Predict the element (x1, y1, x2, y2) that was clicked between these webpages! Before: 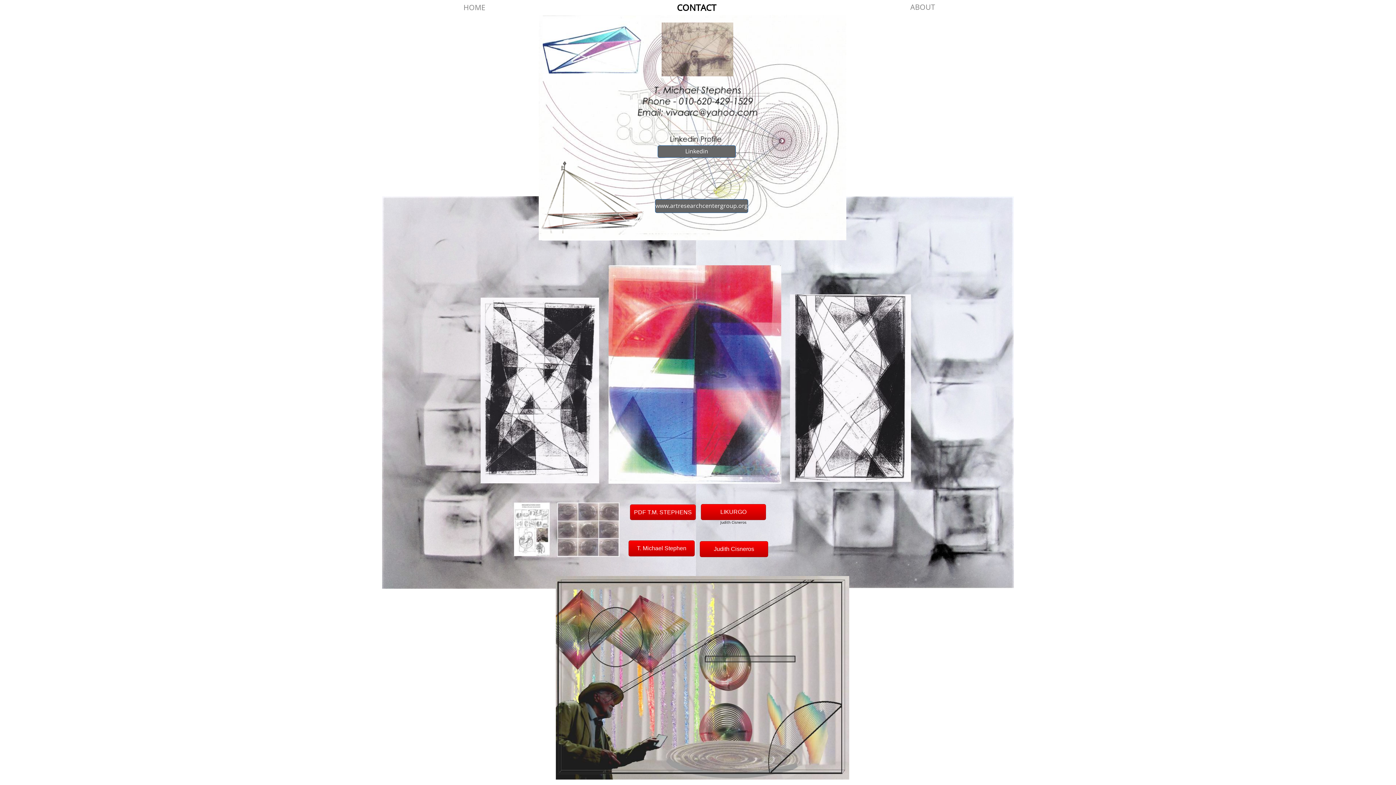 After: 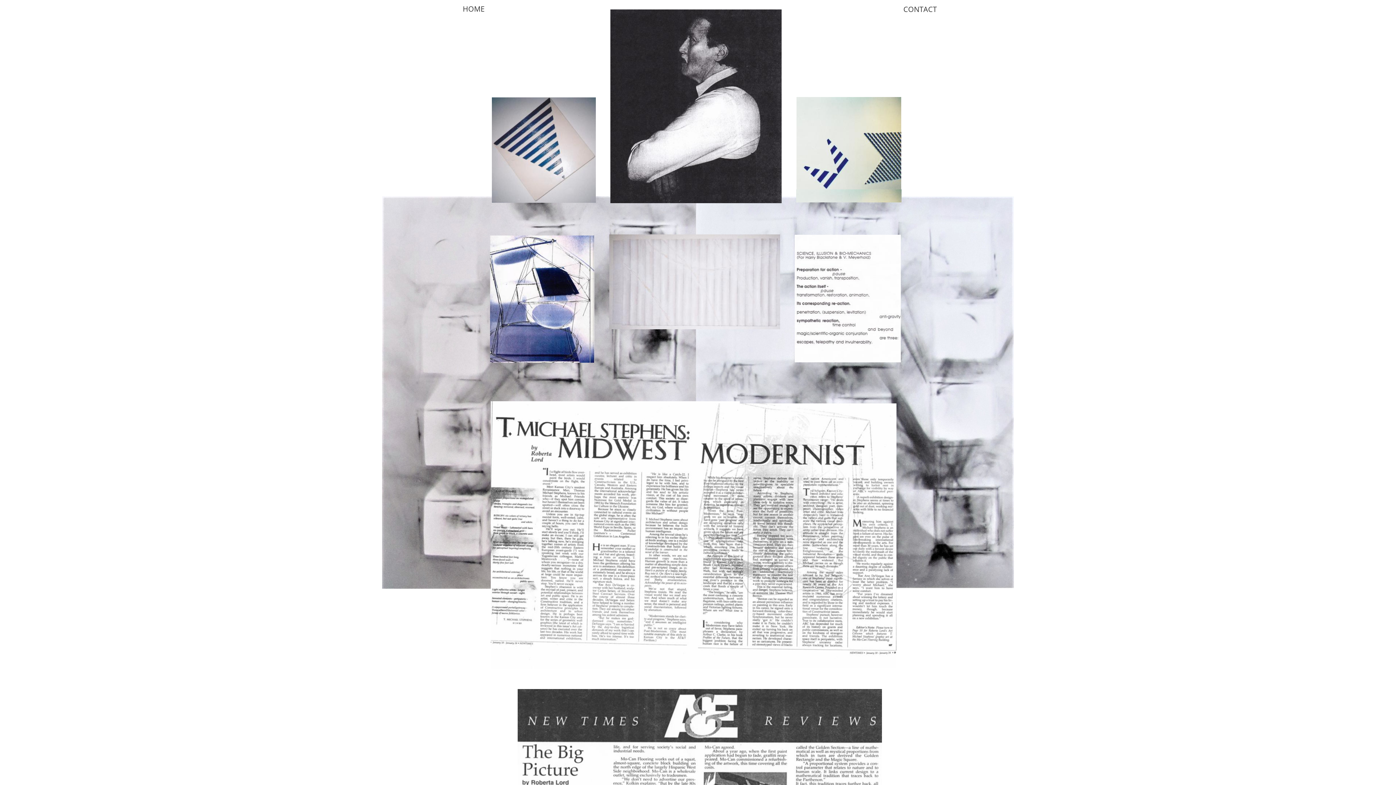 Action: bbox: (905, 1, 940, 13) label: ABOUT